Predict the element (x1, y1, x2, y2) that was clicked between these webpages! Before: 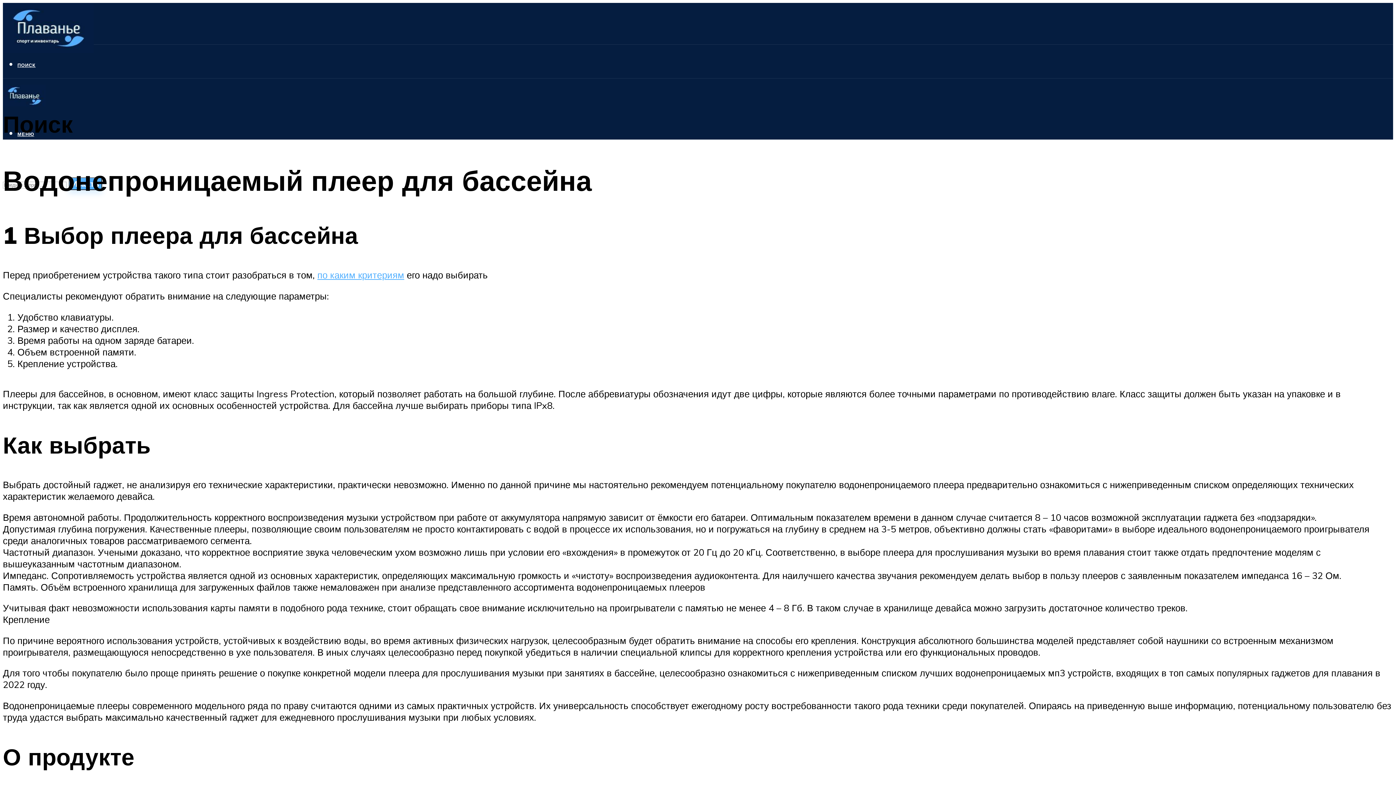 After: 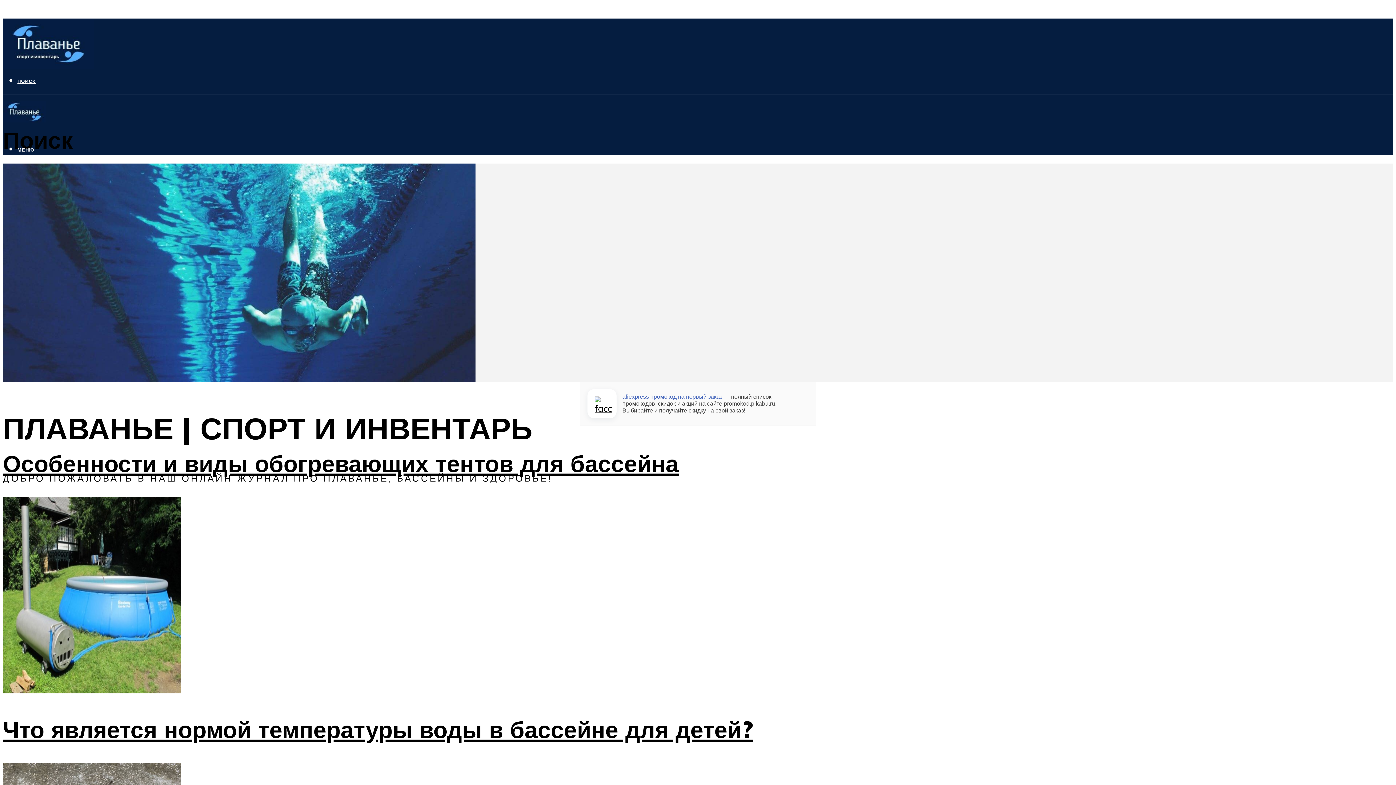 Action: bbox: (2, 25, 93, 60)